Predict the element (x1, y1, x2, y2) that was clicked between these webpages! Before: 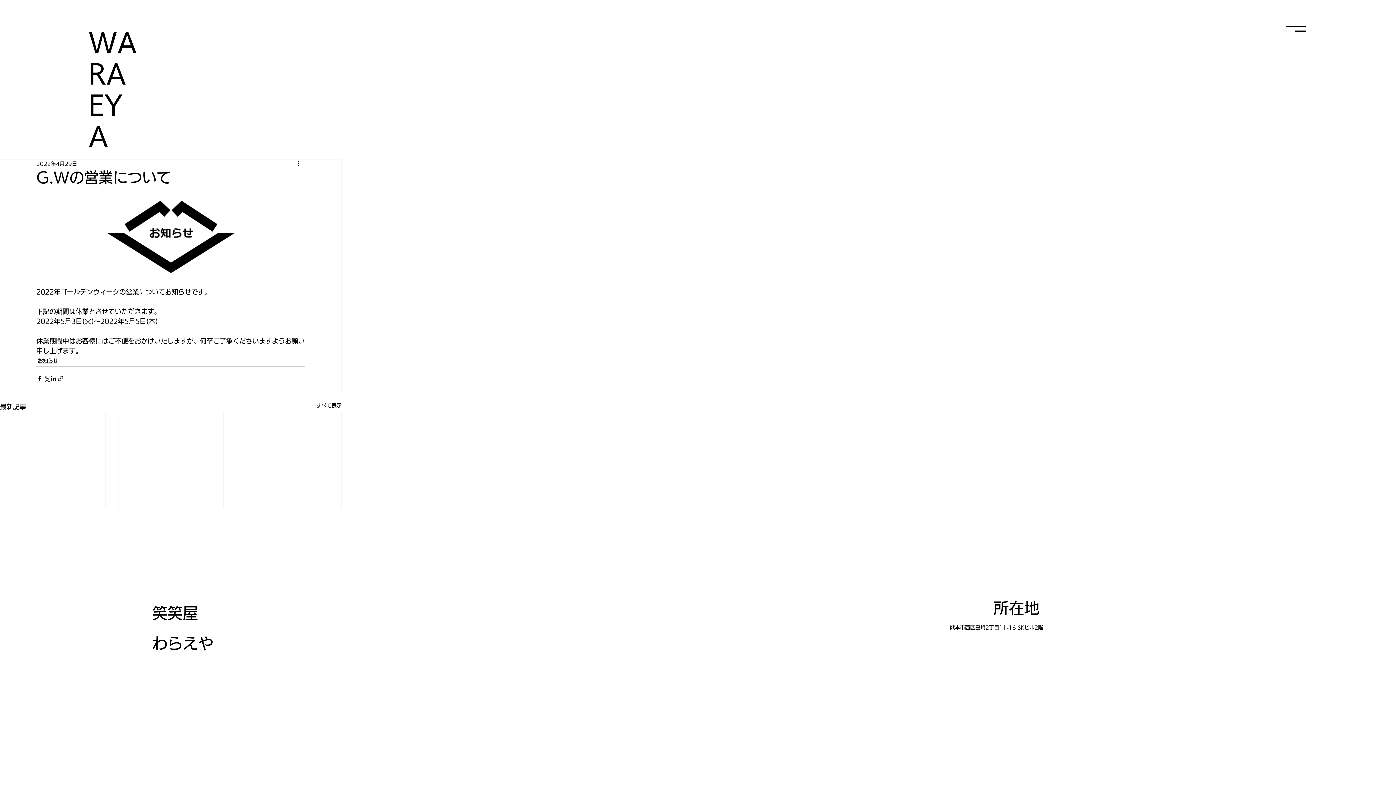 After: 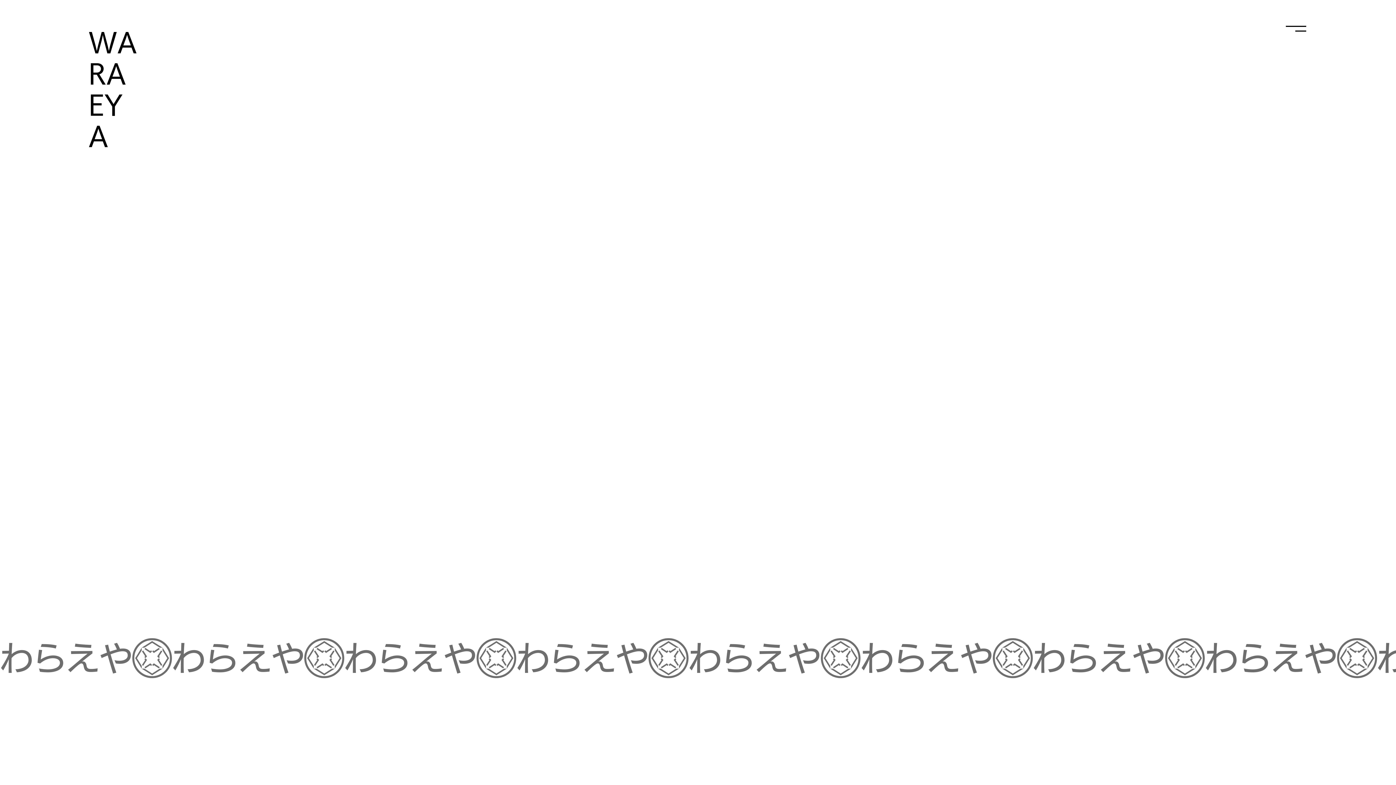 Action: bbox: (152, 605, 198, 621) label: 笑笑屋